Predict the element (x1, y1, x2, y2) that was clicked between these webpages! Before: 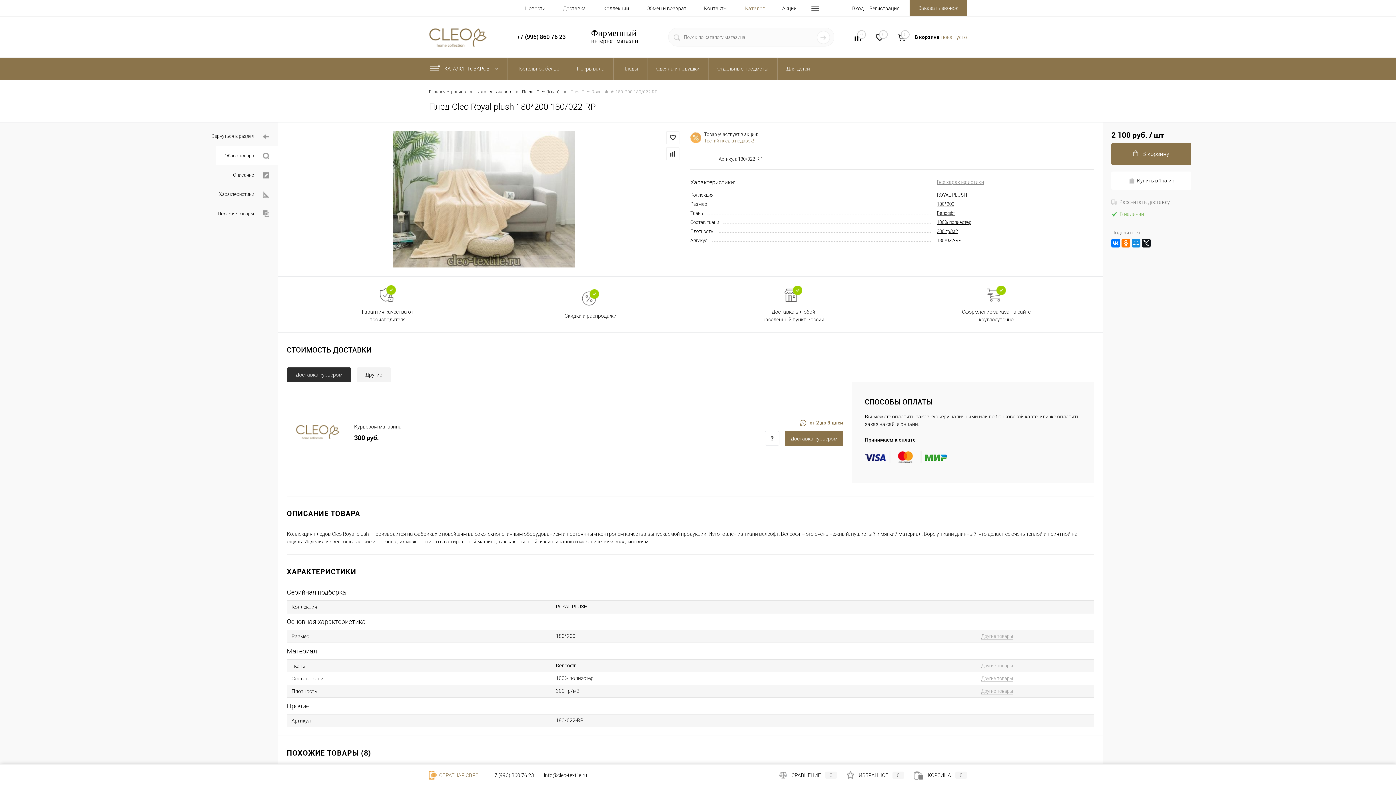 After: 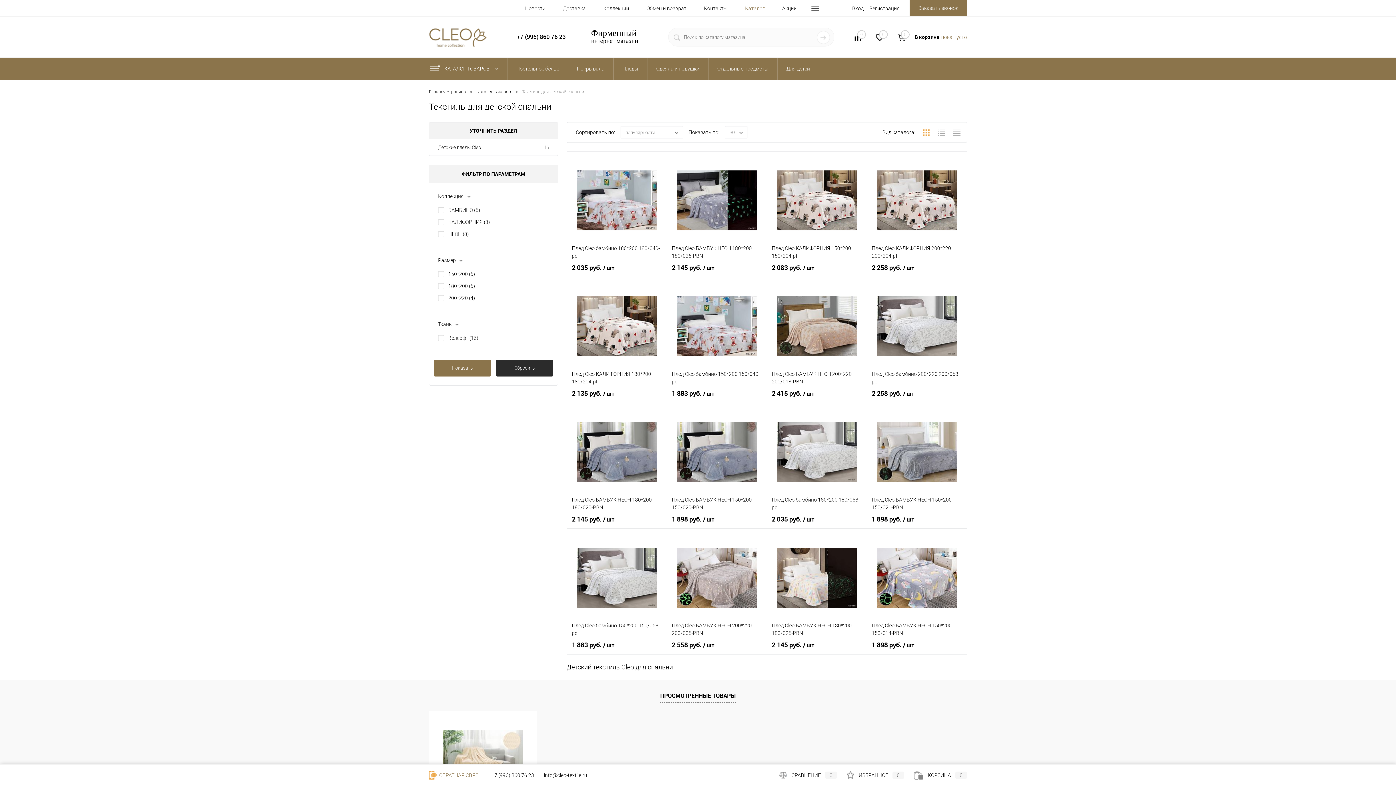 Action: bbox: (777, 57, 818, 79) label: Для детей